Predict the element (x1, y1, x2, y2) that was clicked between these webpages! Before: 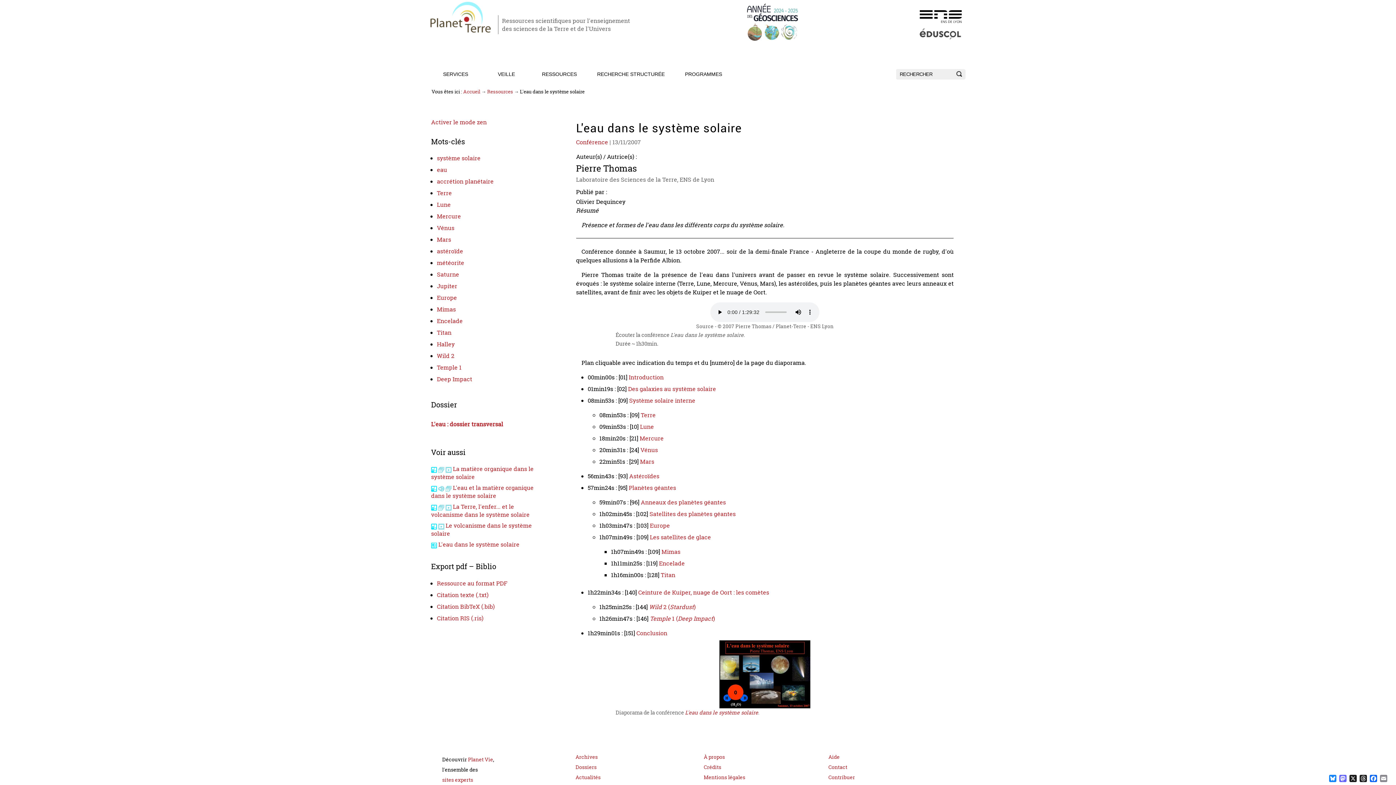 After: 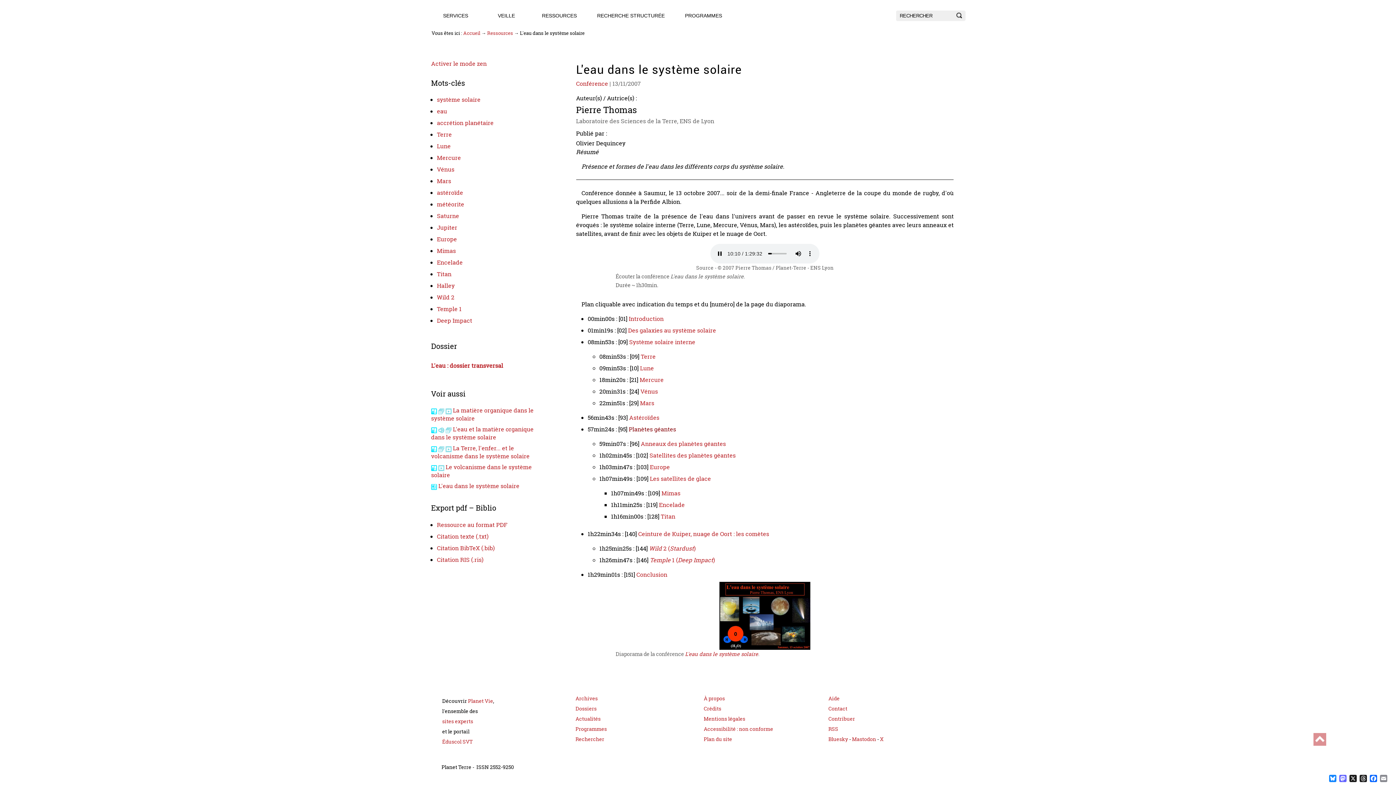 Action: label: Lune bbox: (640, 422, 654, 430)